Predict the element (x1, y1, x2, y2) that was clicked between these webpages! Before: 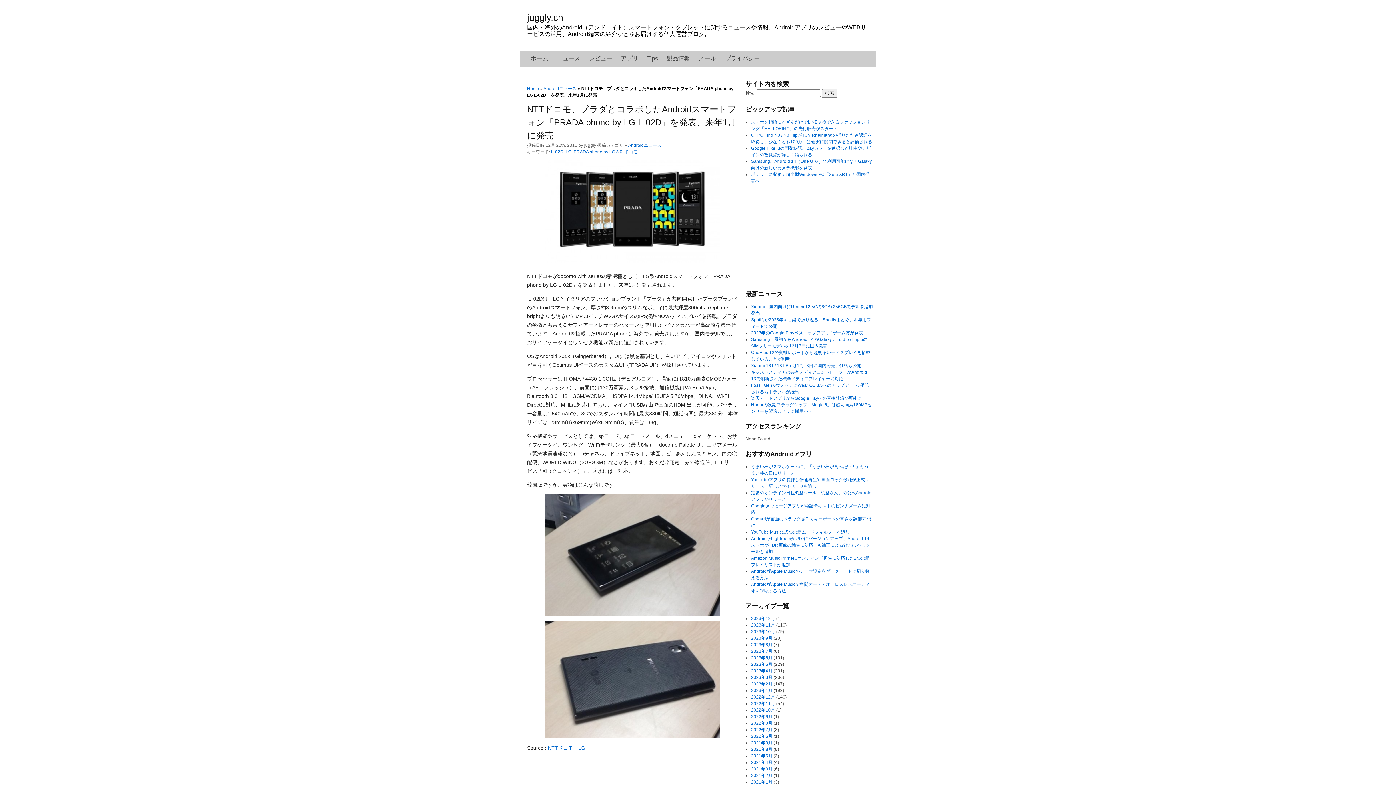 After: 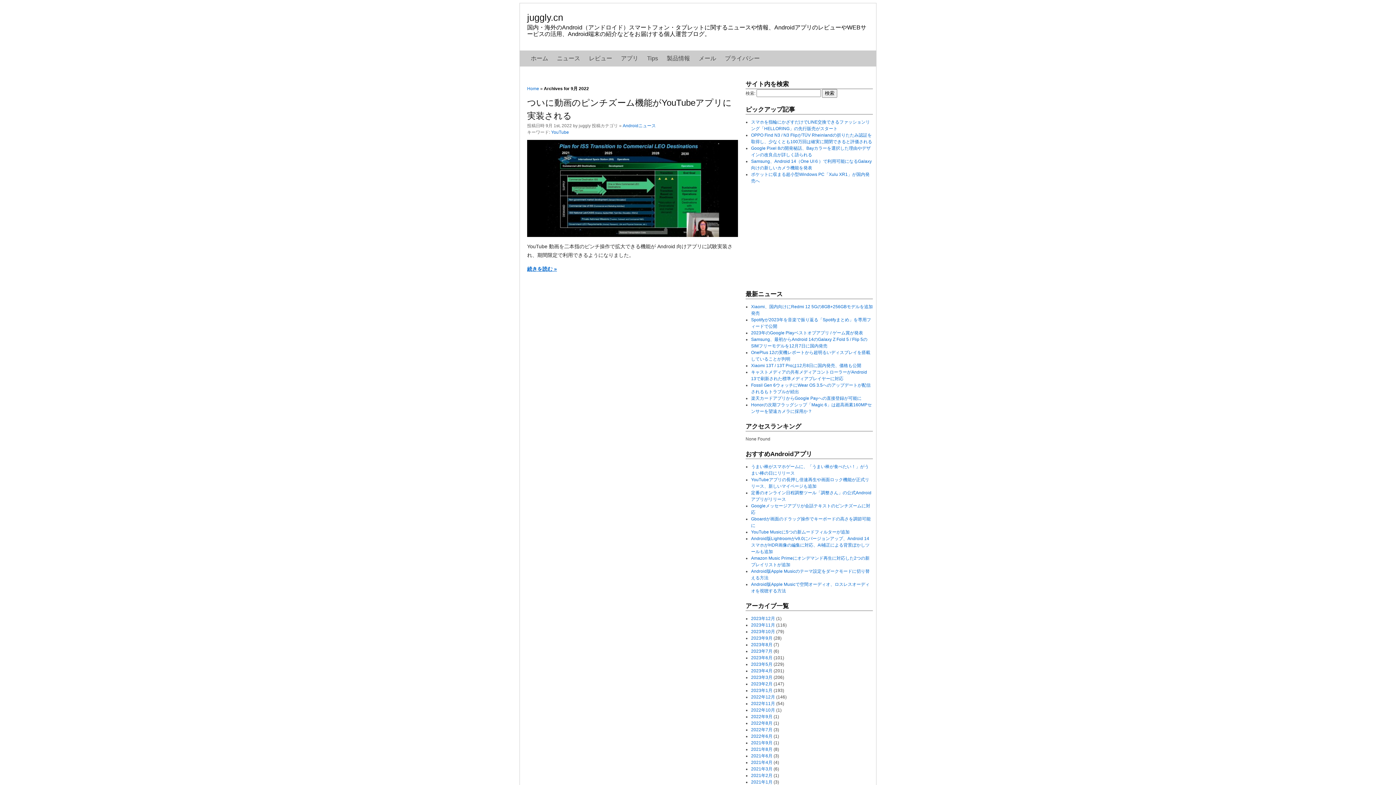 Action: bbox: (751, 714, 772, 719) label: 2022年9月